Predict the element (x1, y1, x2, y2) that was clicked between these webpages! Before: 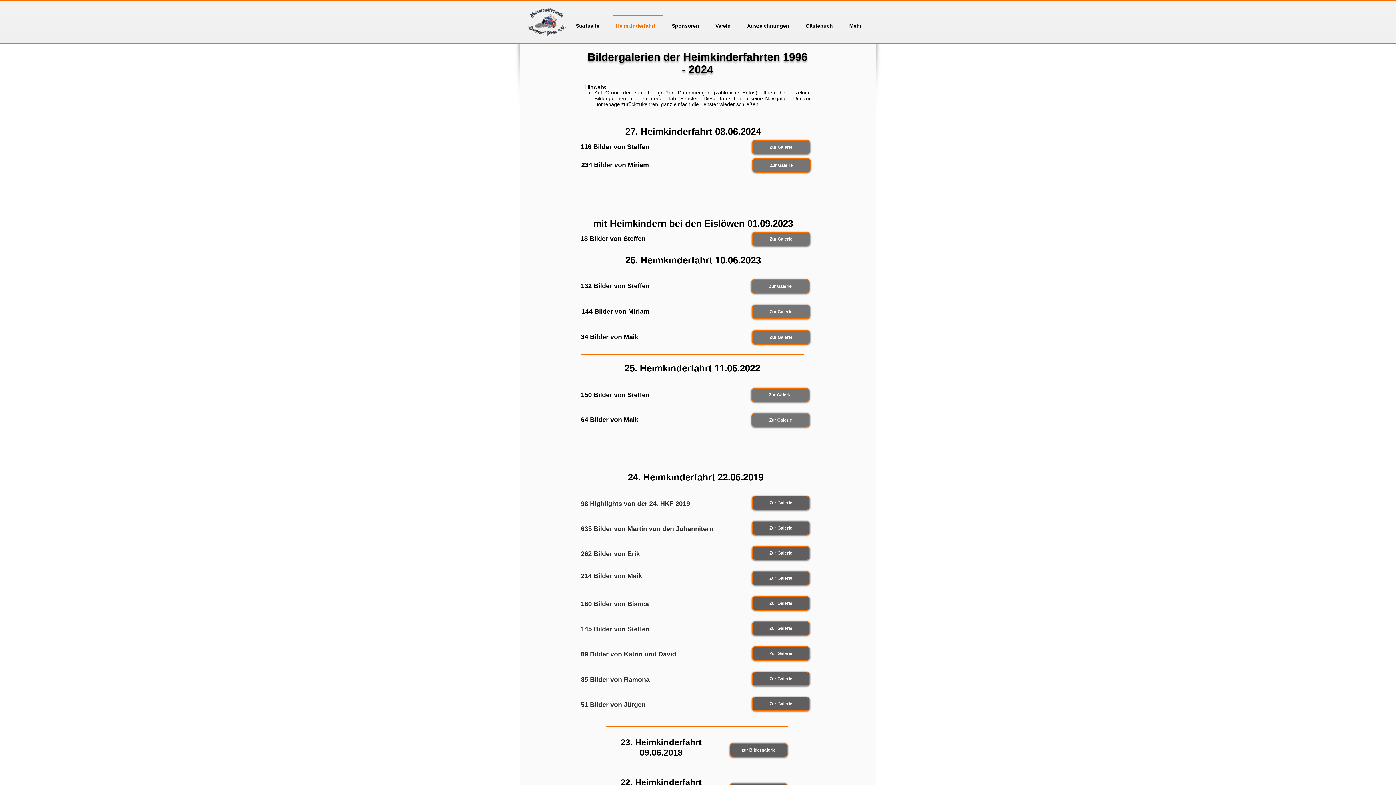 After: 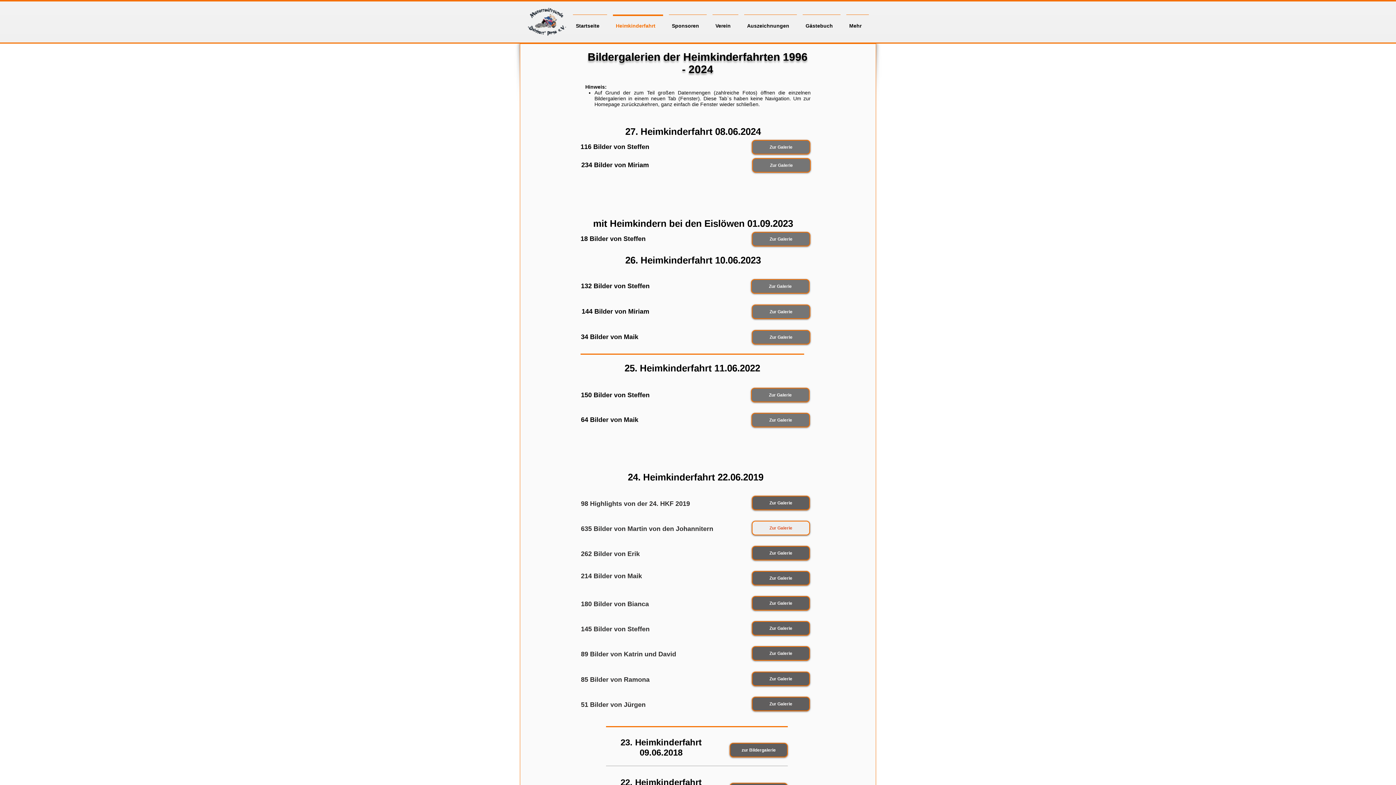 Action: label: Zur Galerie bbox: (752, 521, 810, 535)